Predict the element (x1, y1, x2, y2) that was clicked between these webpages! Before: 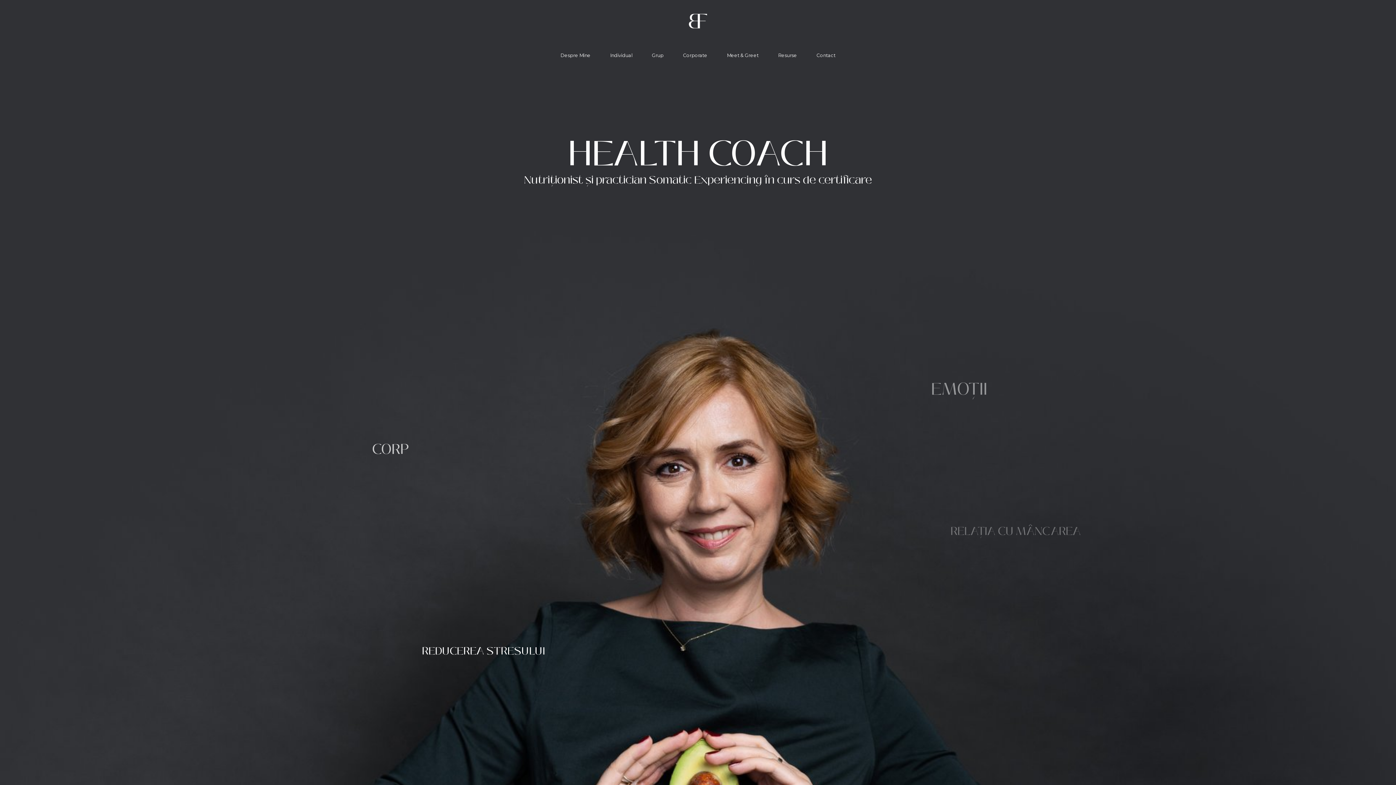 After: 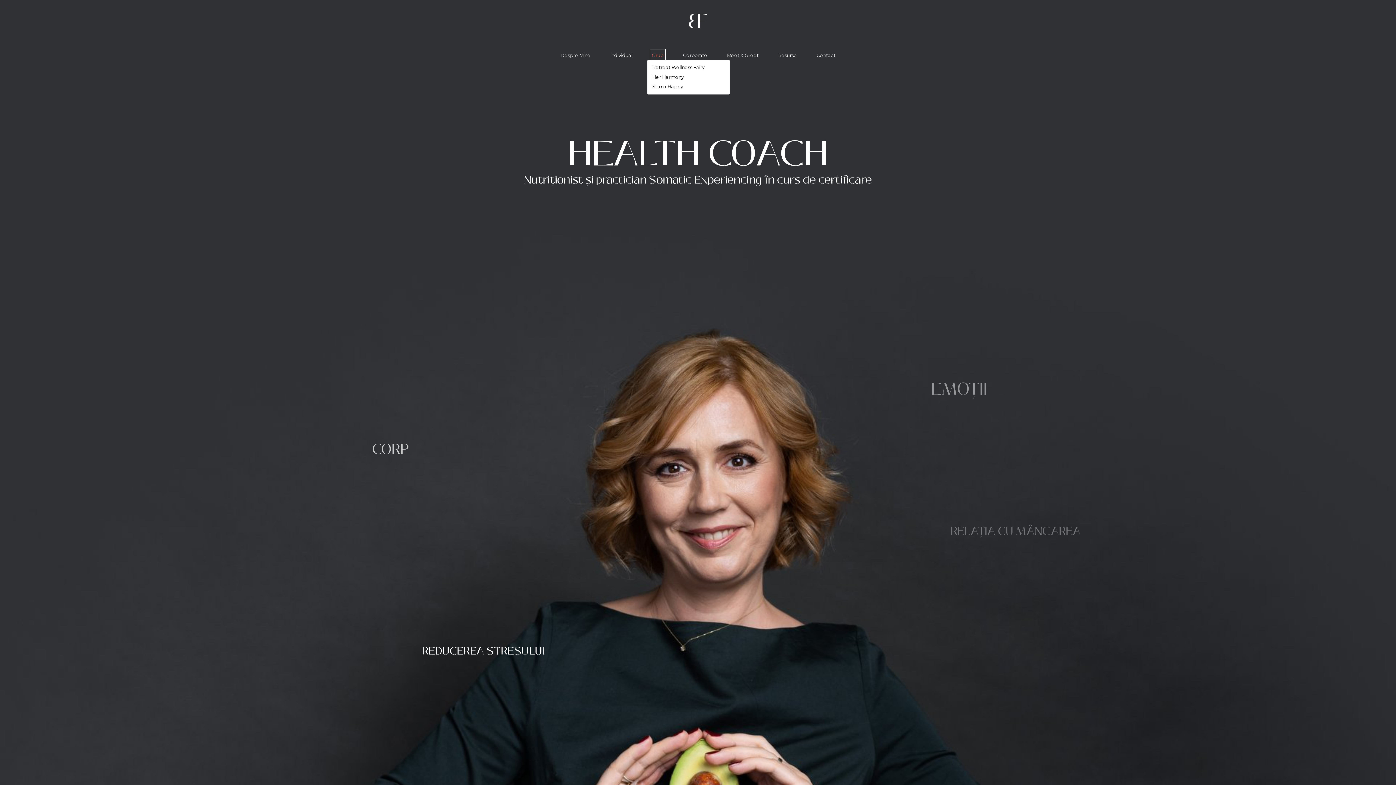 Action: label: folder dropdown bbox: (652, 50, 663, 60)